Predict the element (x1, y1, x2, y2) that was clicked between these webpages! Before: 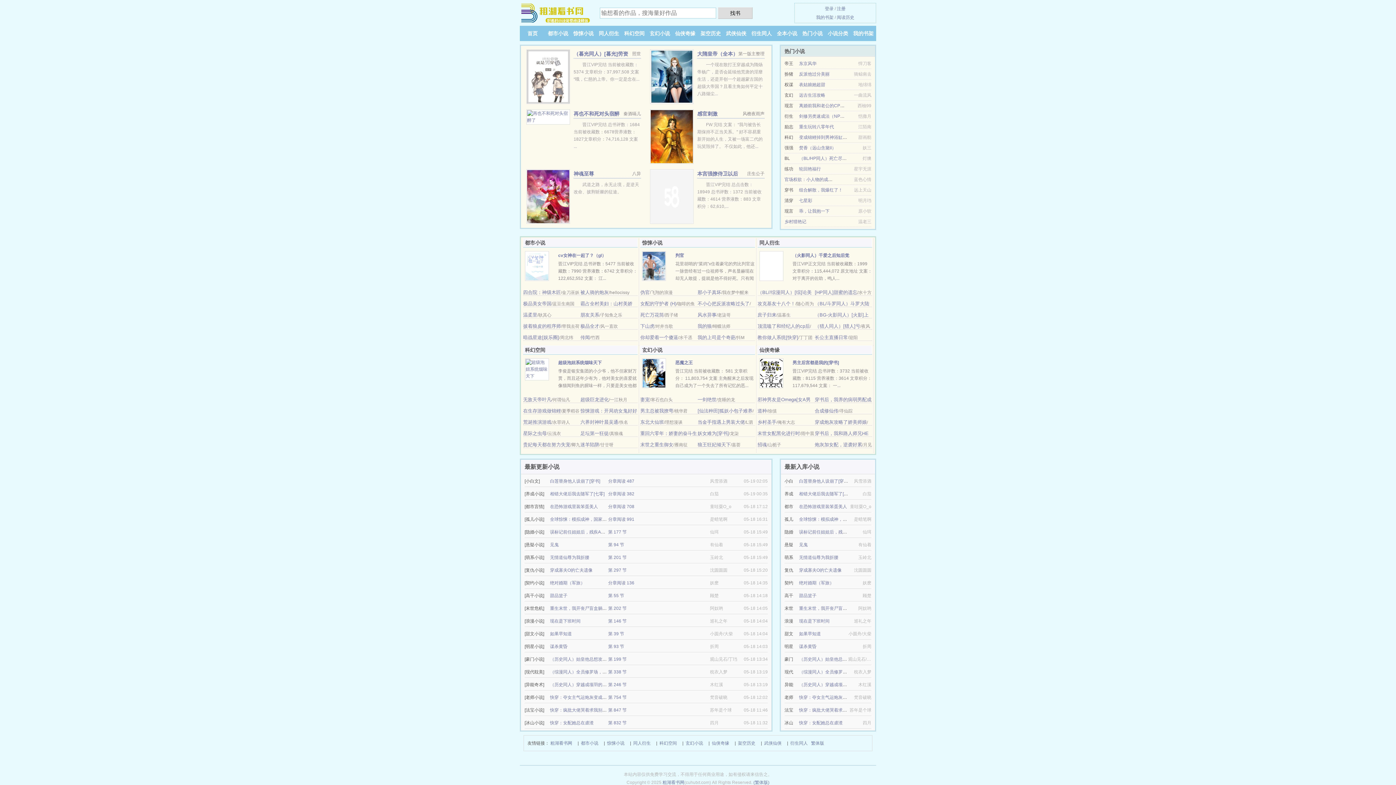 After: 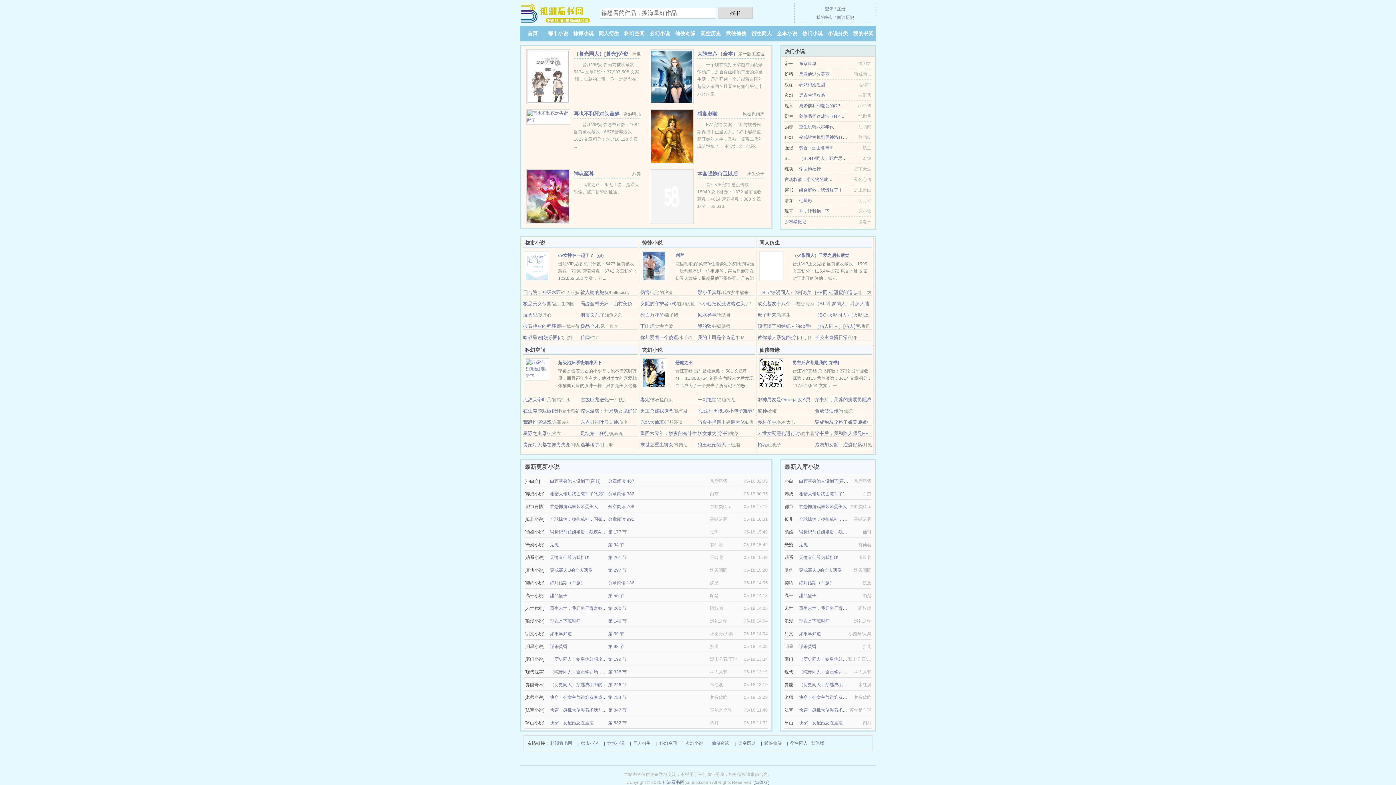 Action: bbox: (550, 631, 572, 636) label: 如果早知道